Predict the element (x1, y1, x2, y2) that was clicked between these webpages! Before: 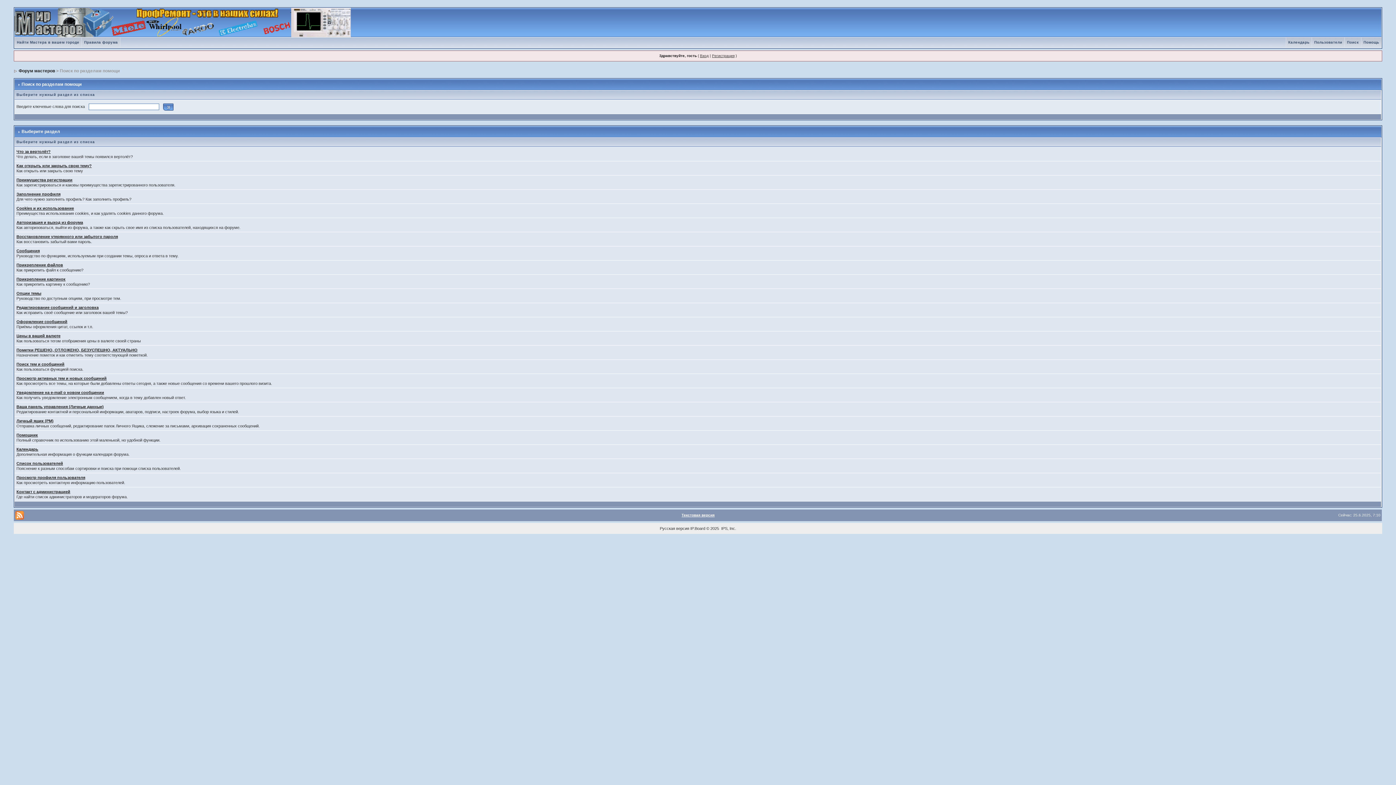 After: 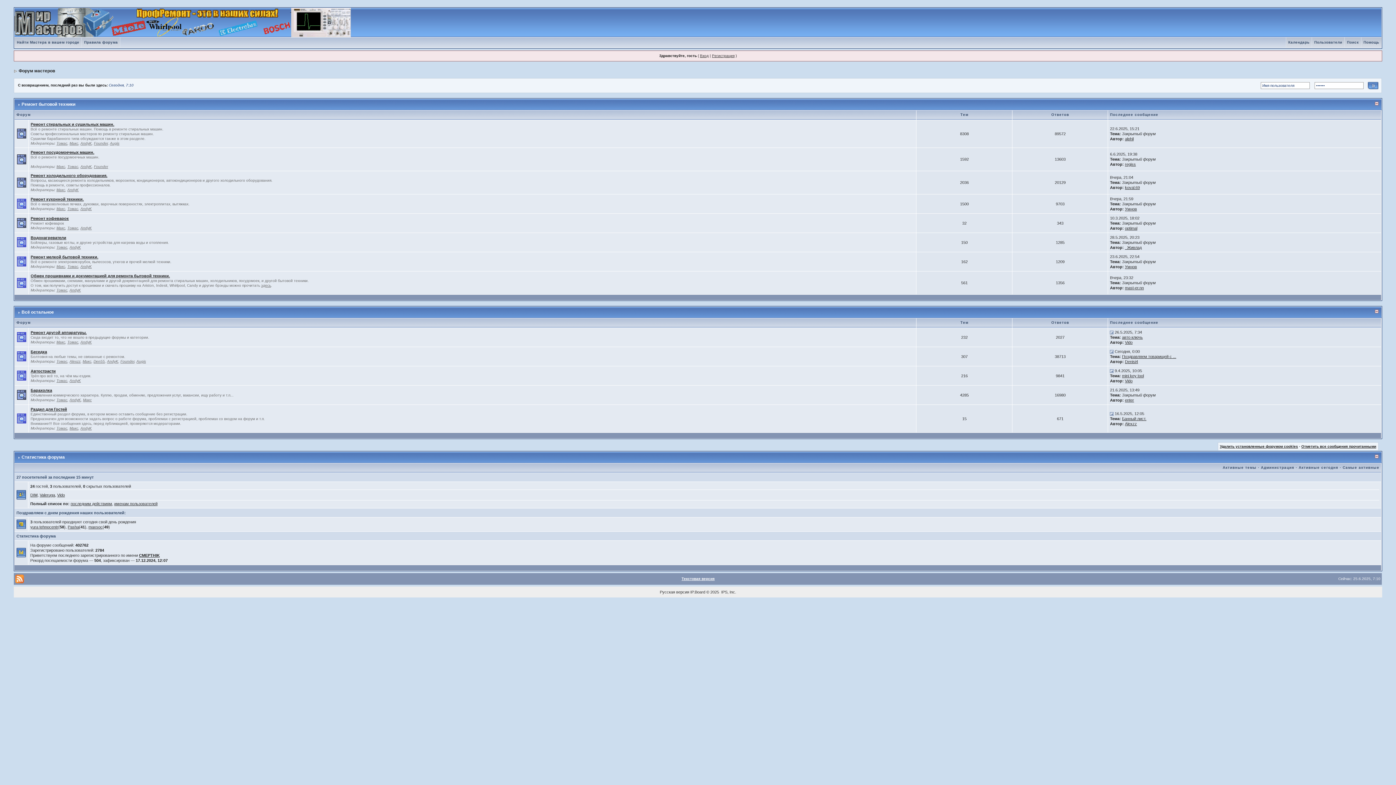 Action: bbox: (18, 68, 55, 73) label: Форум мастеров